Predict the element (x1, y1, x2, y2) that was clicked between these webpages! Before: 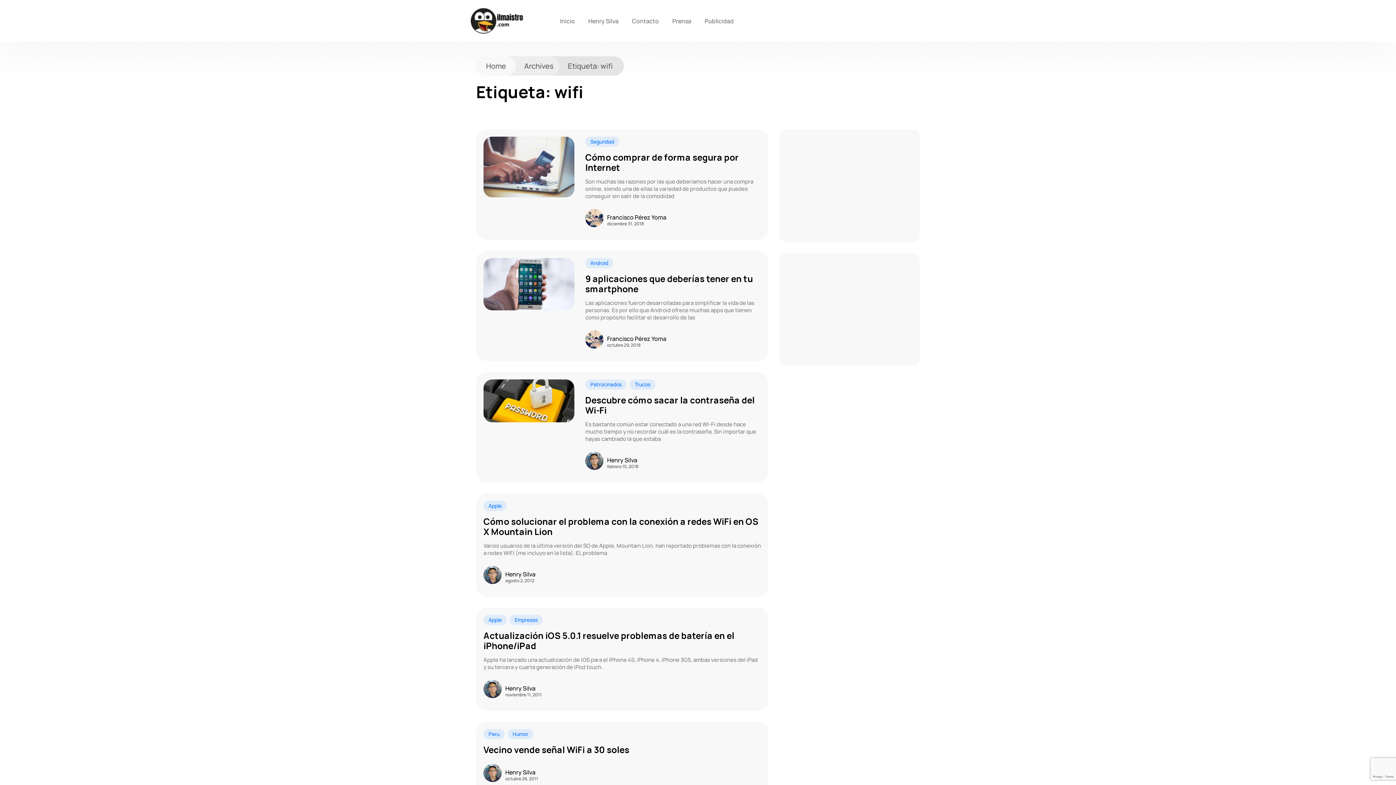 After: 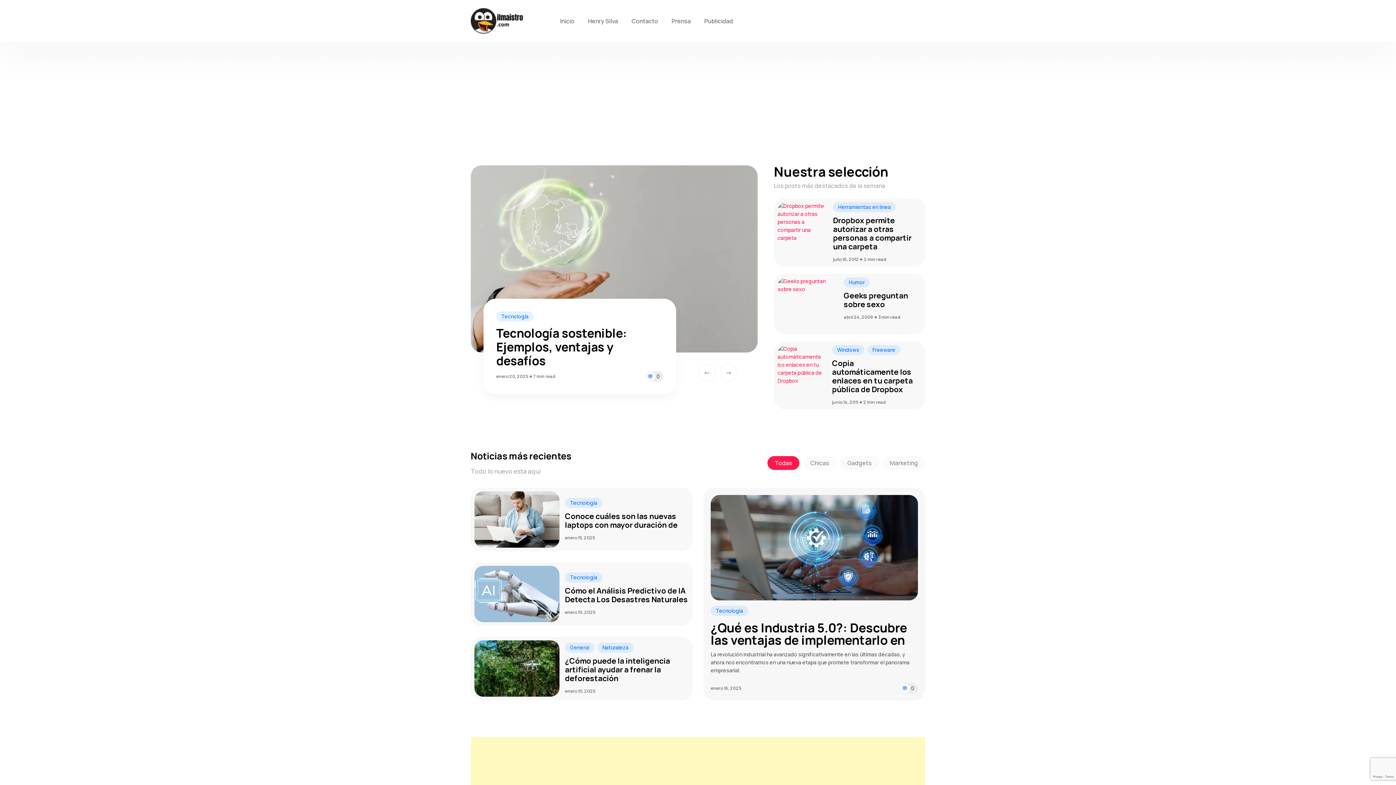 Action: label: Home bbox: (476, 56, 516, 75)